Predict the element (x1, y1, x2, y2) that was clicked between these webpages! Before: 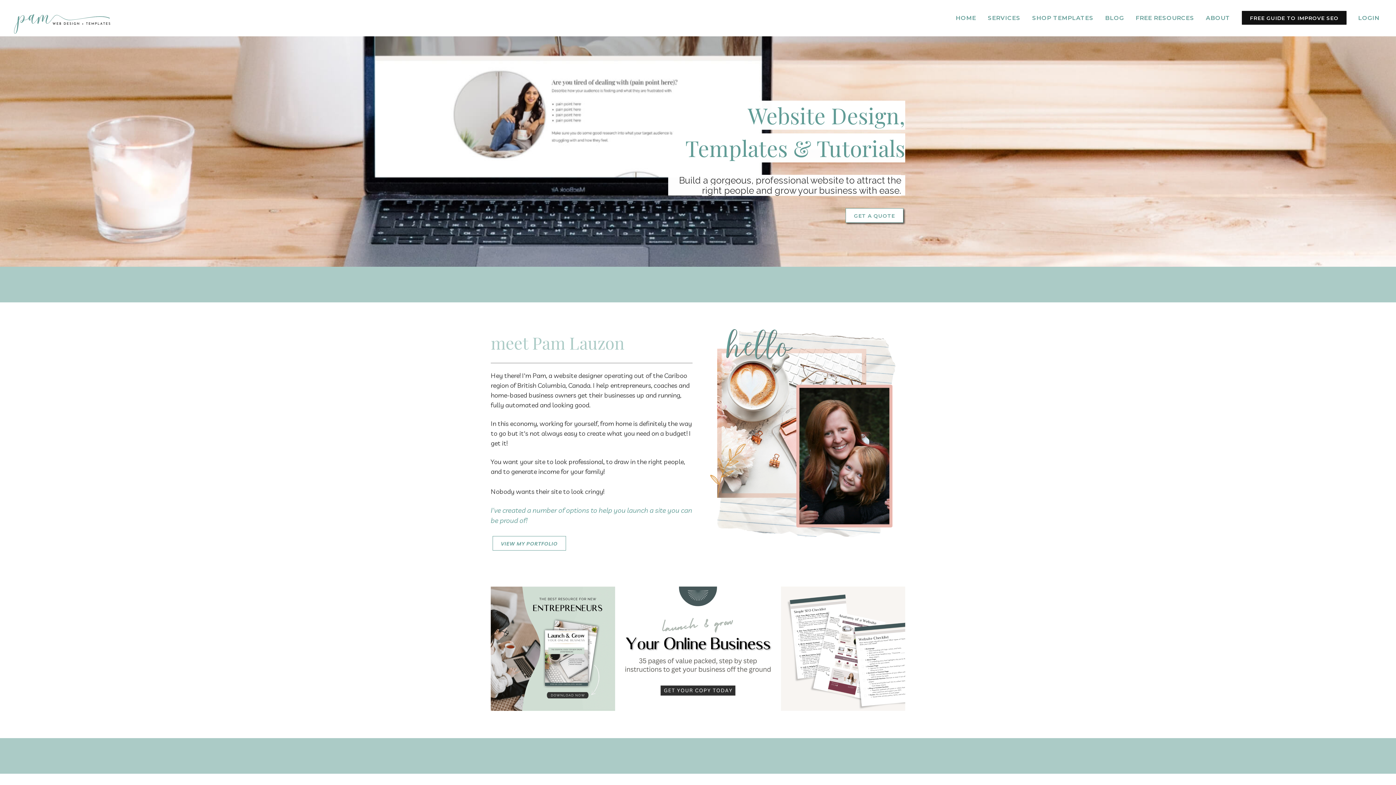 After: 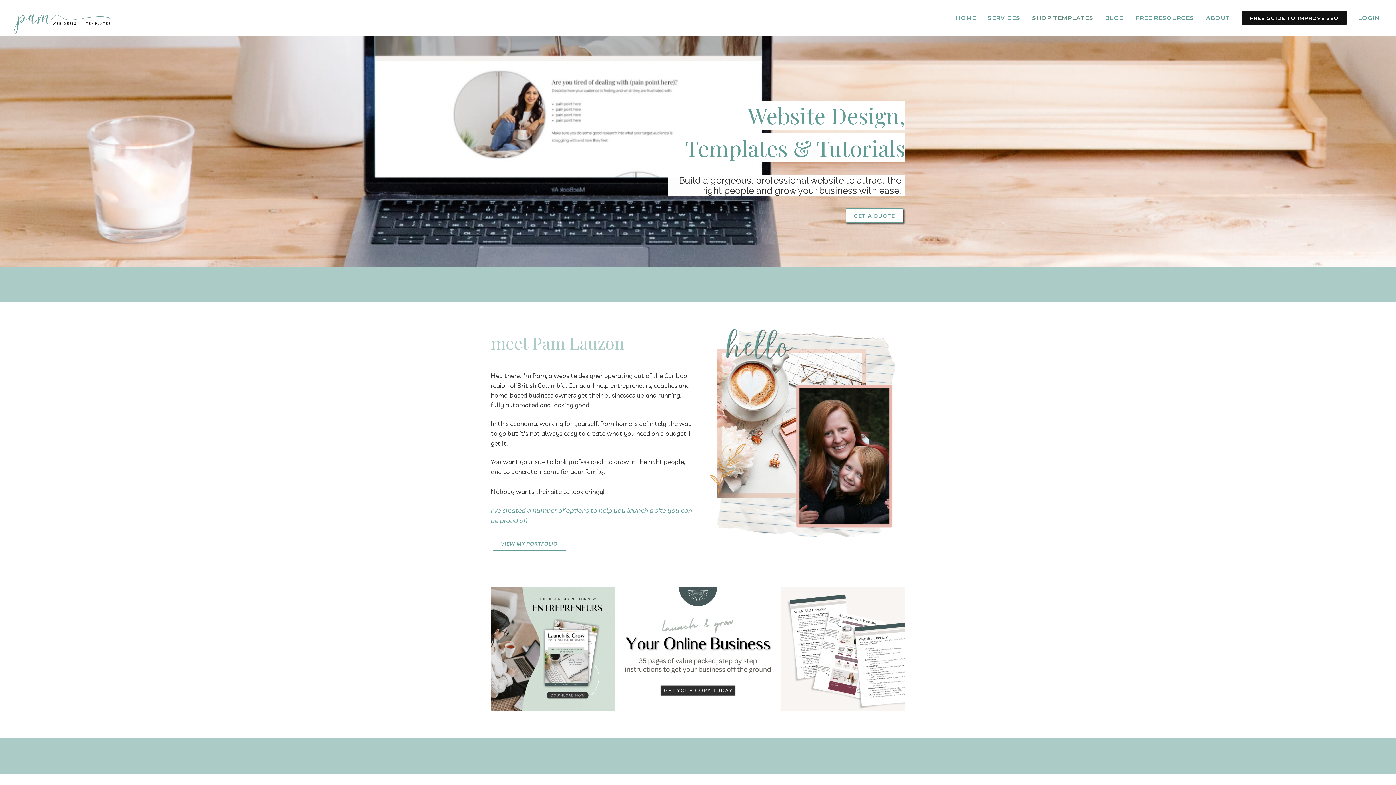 Action: bbox: (1026, 0, 1099, 36) label: SHOP TEMPLATES